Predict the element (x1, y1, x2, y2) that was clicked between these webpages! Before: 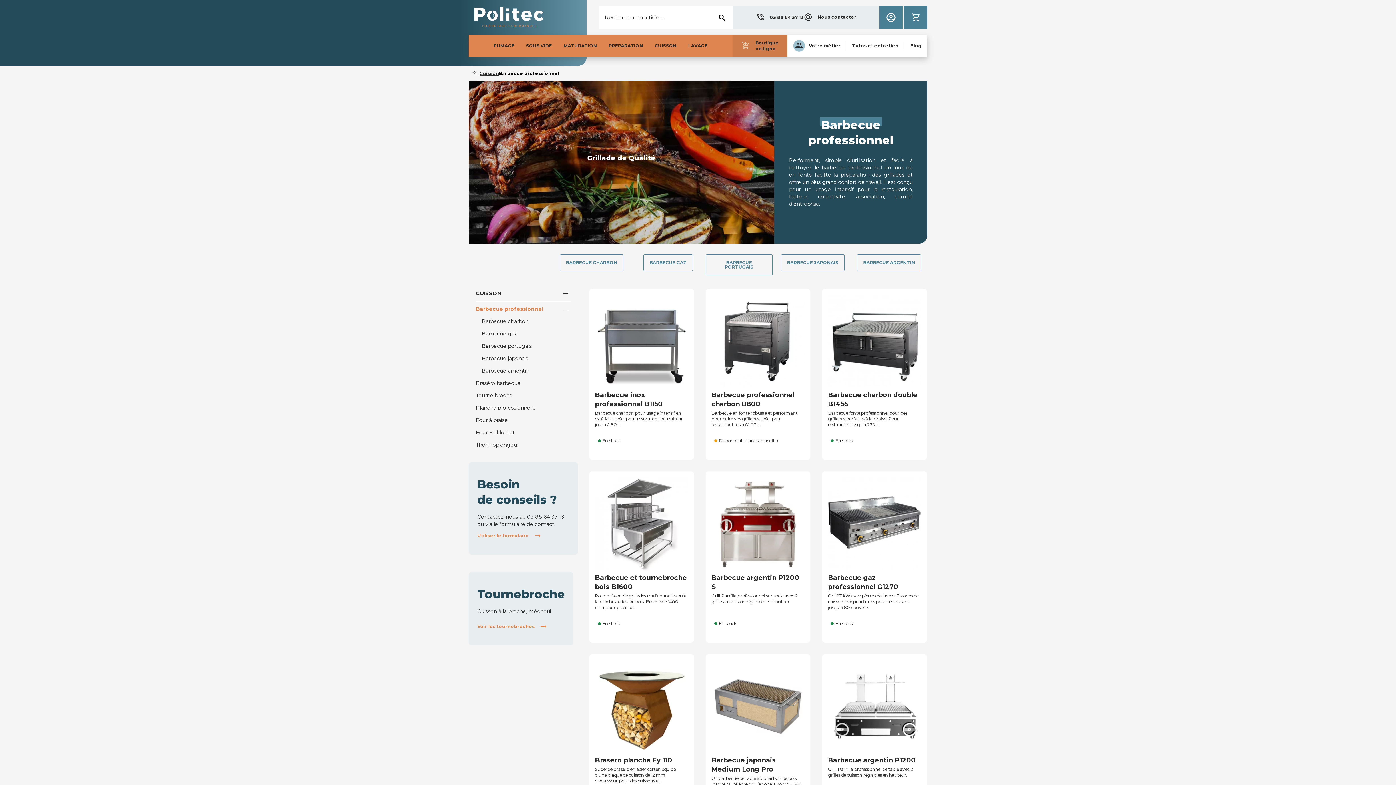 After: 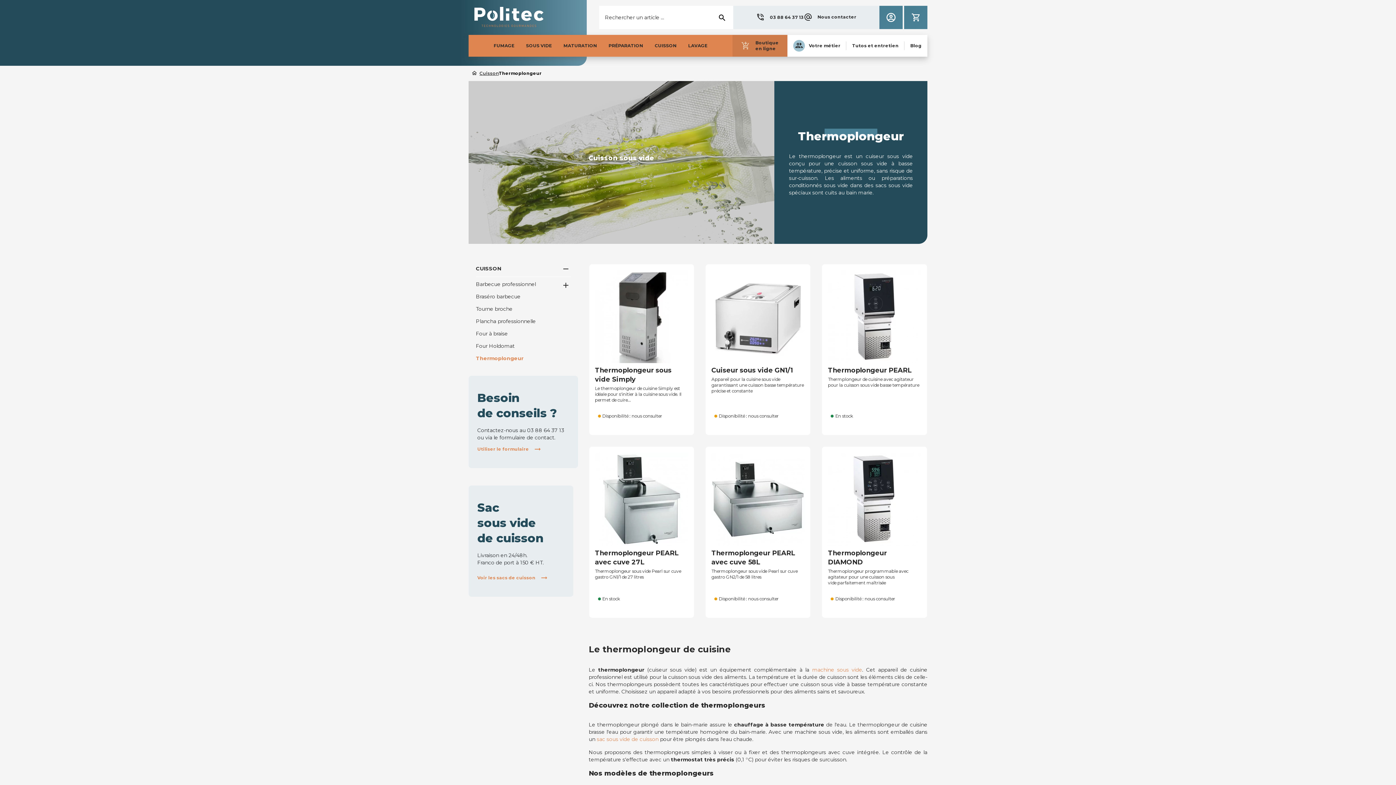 Action: bbox: (476, 441, 518, 448) label: Thermoplongeur